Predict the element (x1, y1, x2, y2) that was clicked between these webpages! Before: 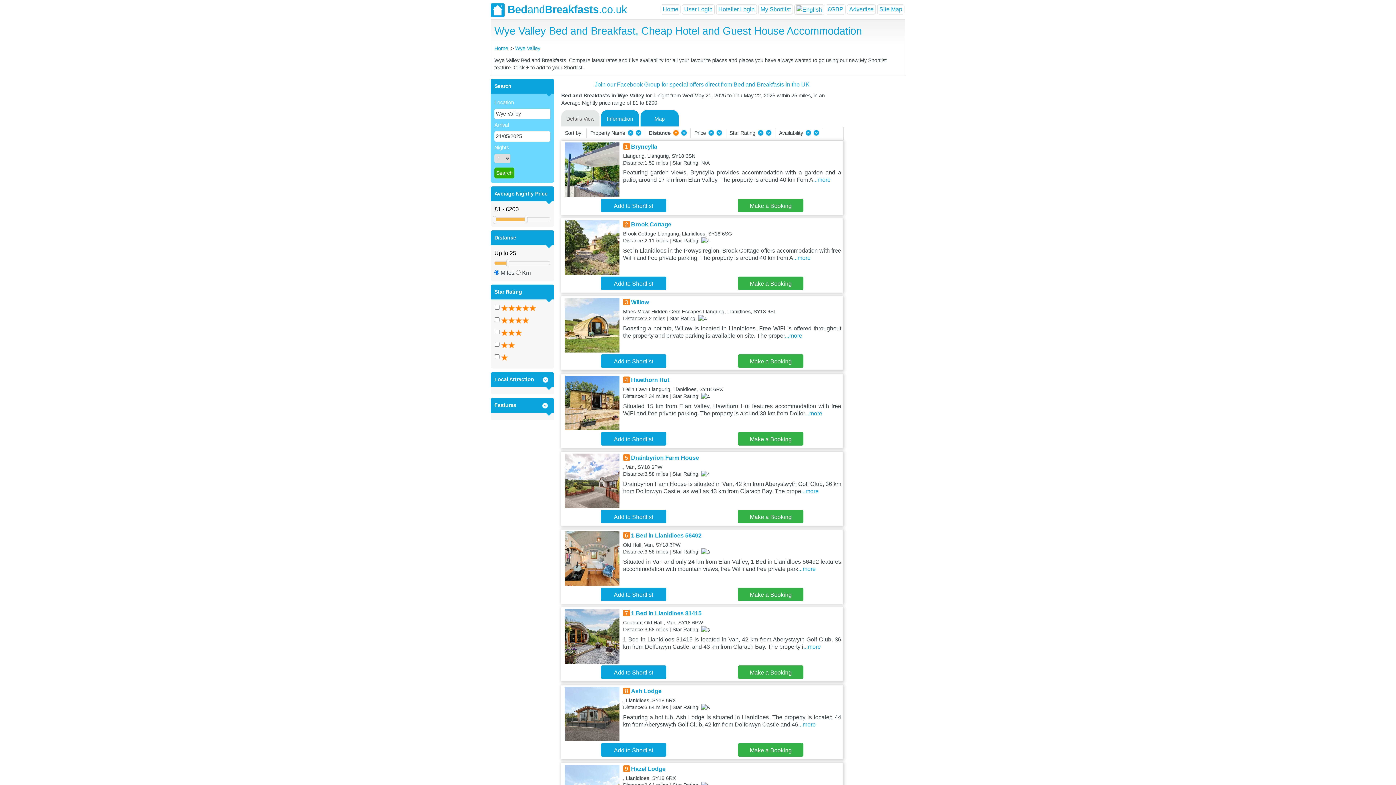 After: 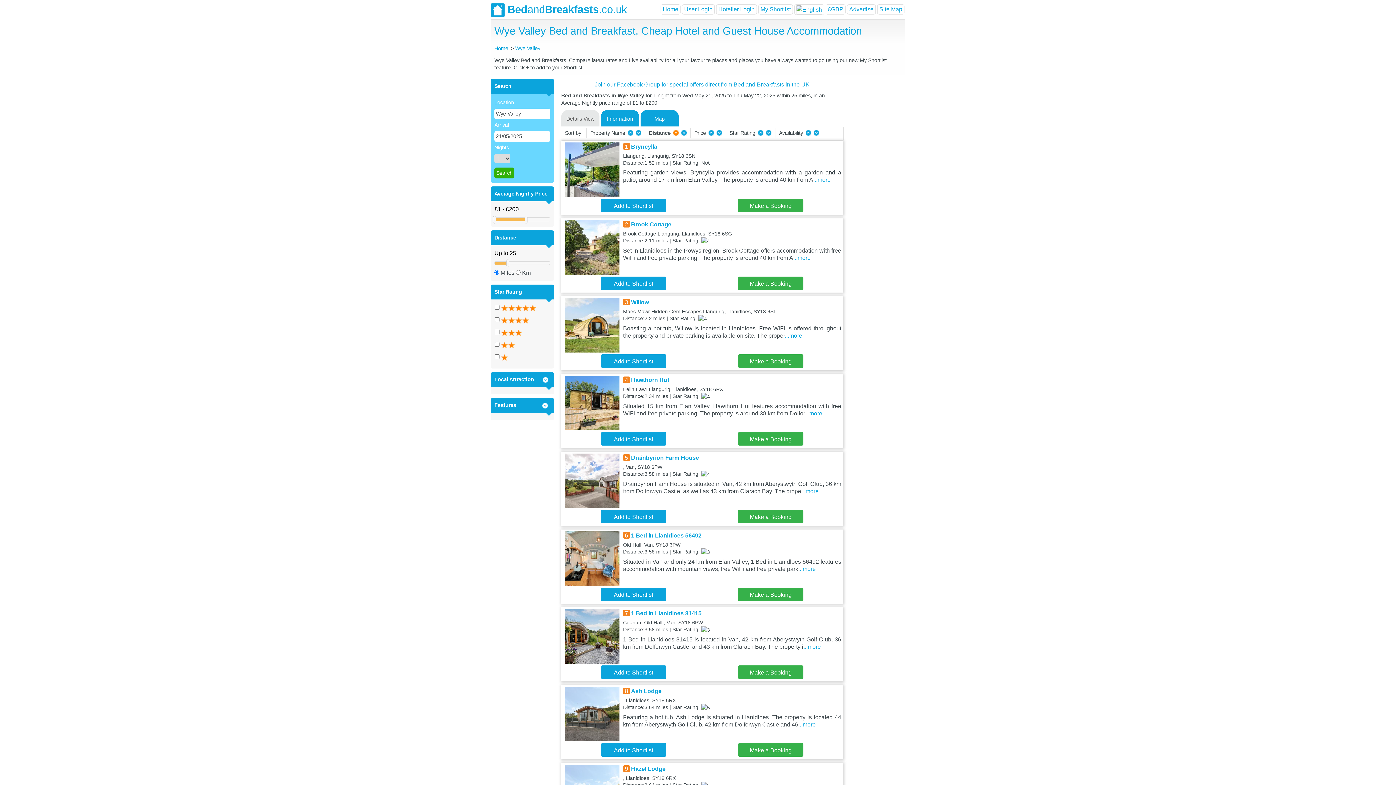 Action: label: Wye Valley bbox: (515, 45, 540, 51)